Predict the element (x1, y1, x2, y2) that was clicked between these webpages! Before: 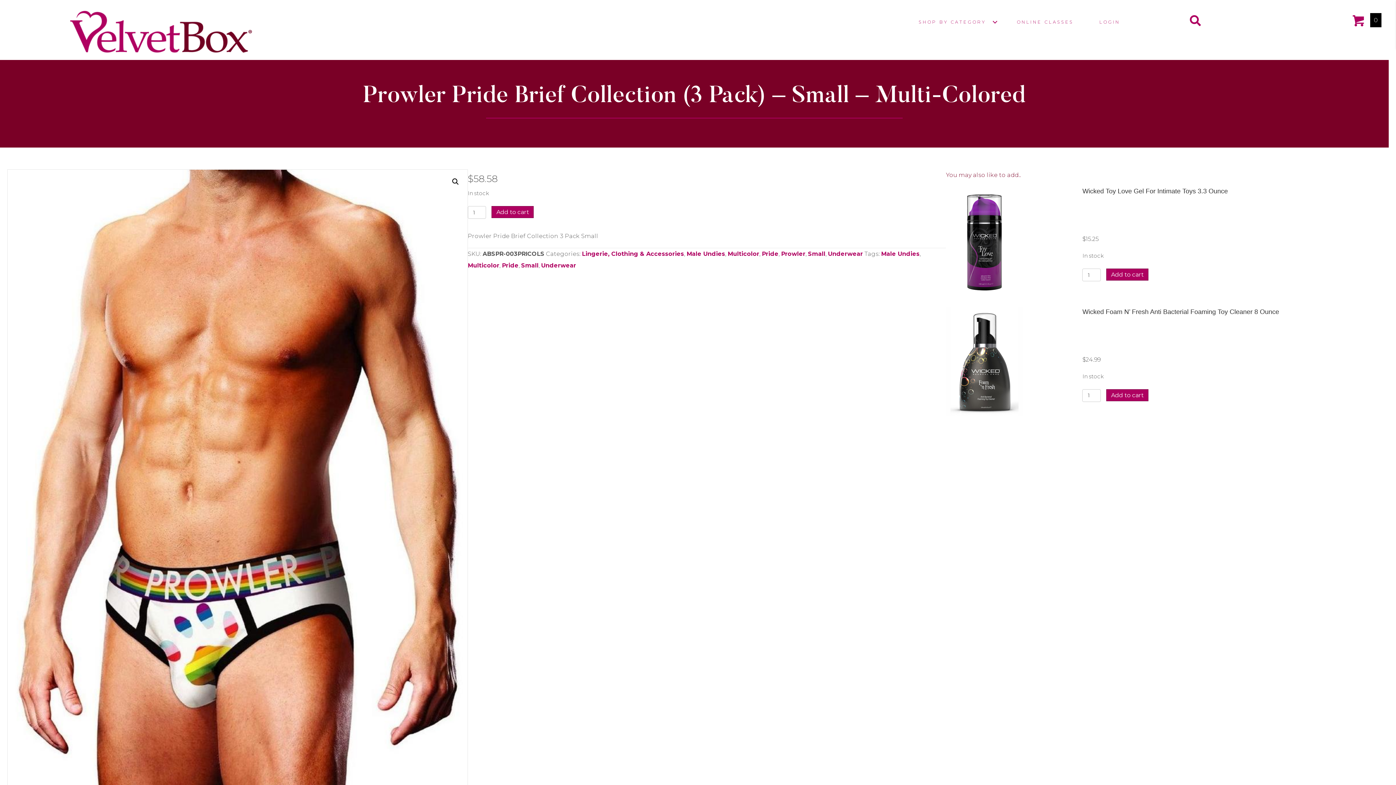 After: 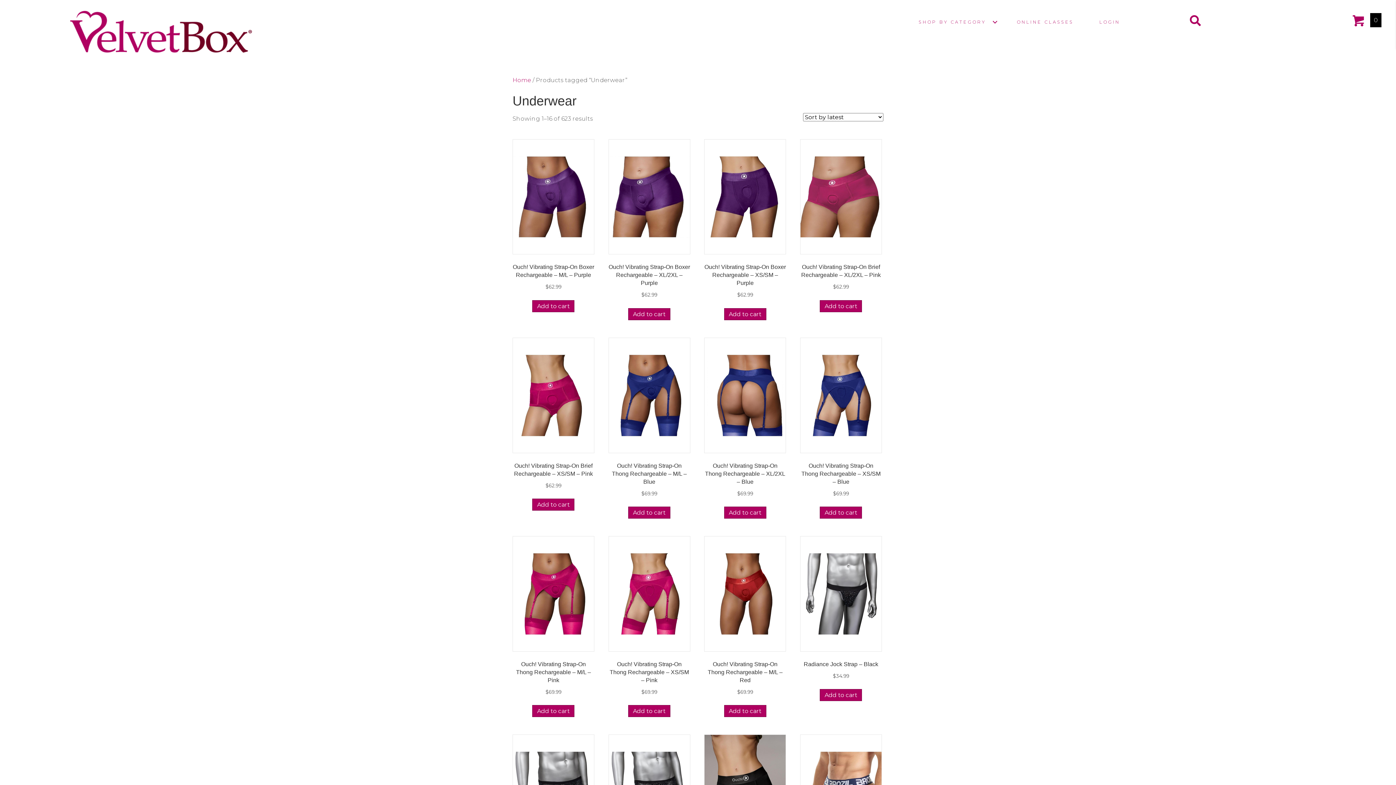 Action: label: Underwear bbox: (541, 262, 576, 269)